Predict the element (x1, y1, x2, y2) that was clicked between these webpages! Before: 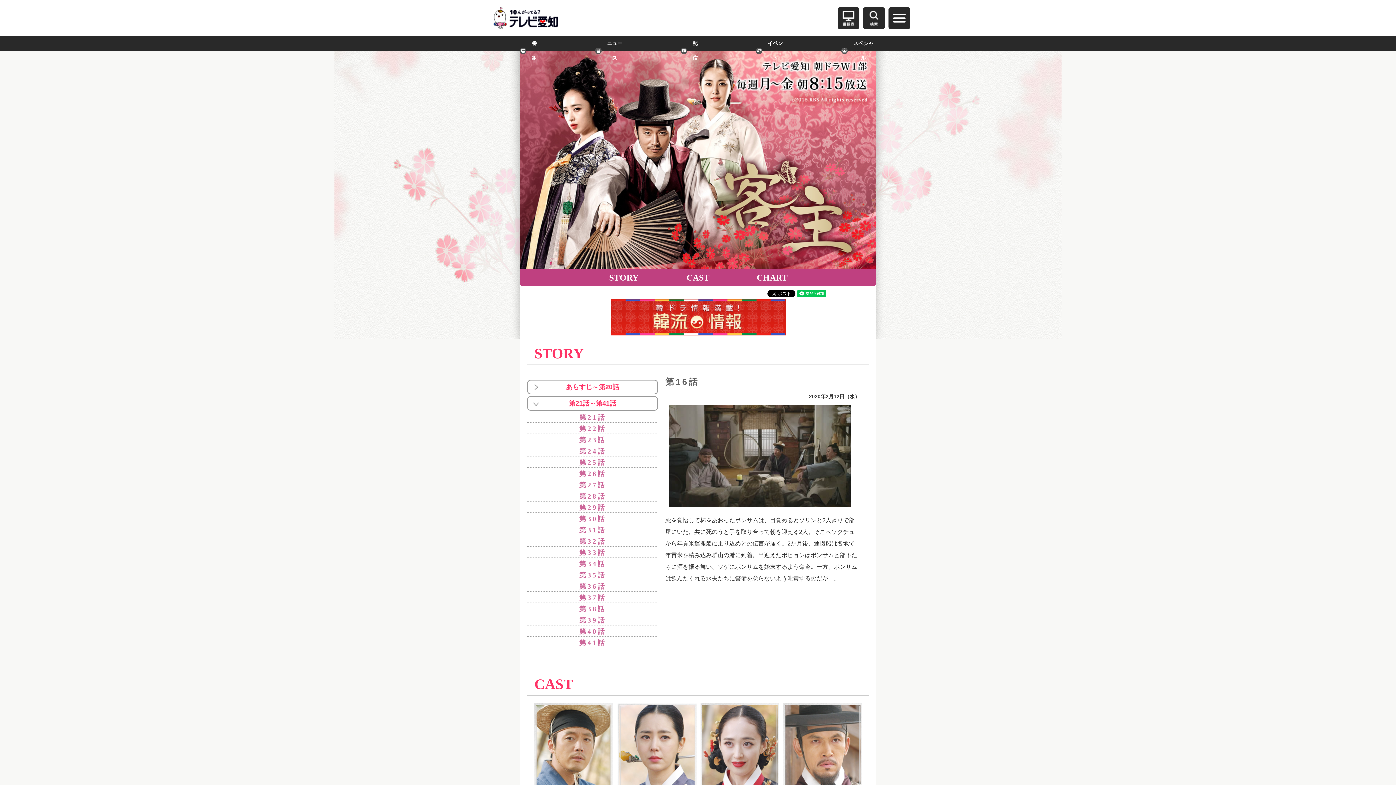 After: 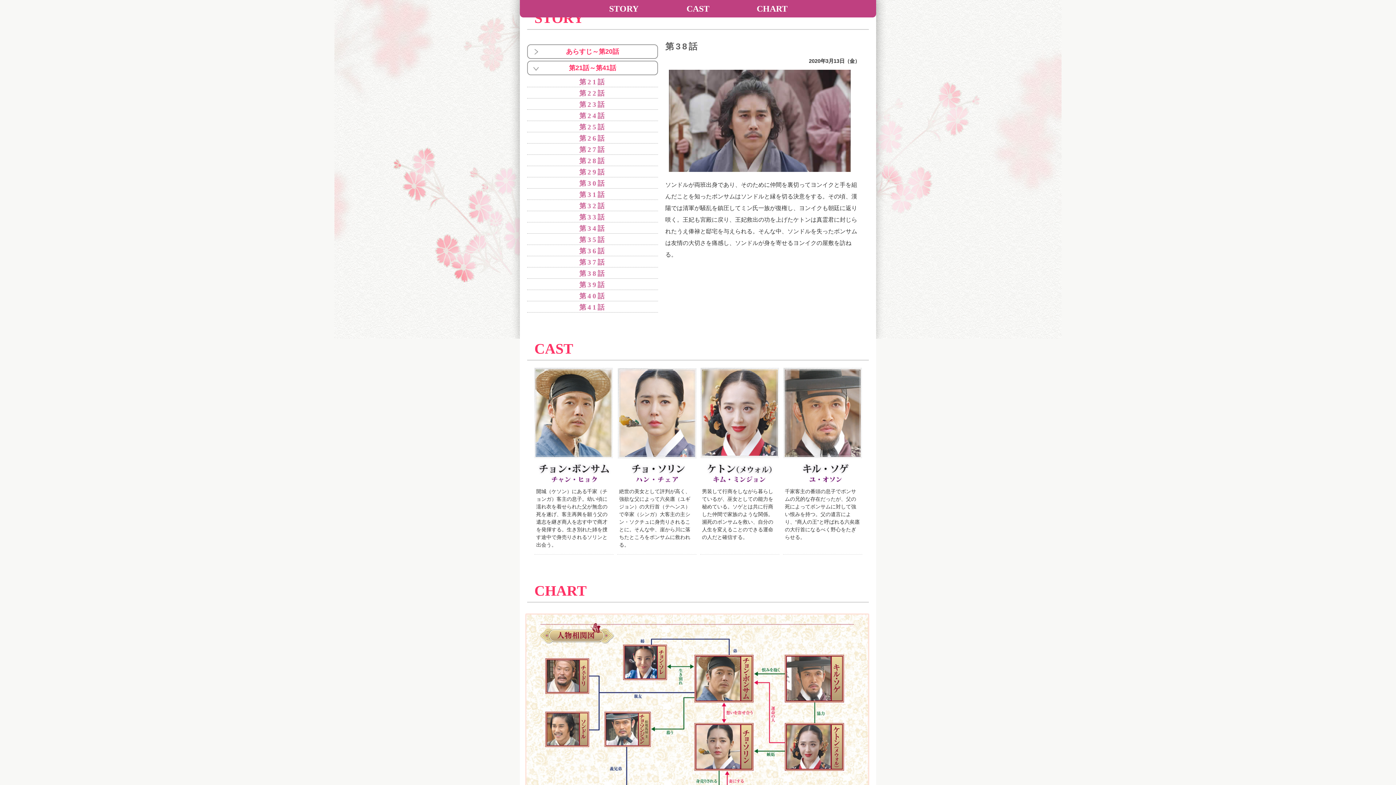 Action: label: 第38話 bbox: (528, 605, 657, 613)